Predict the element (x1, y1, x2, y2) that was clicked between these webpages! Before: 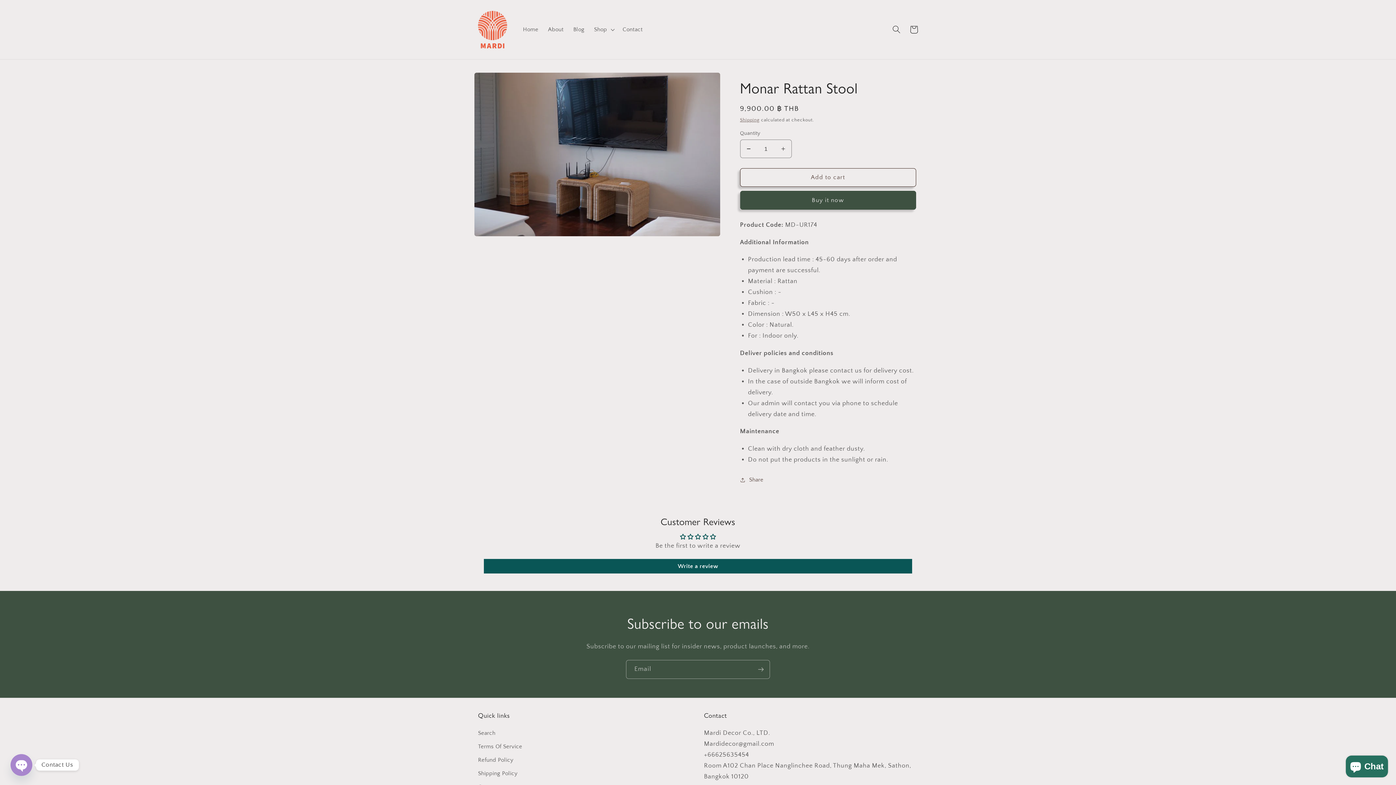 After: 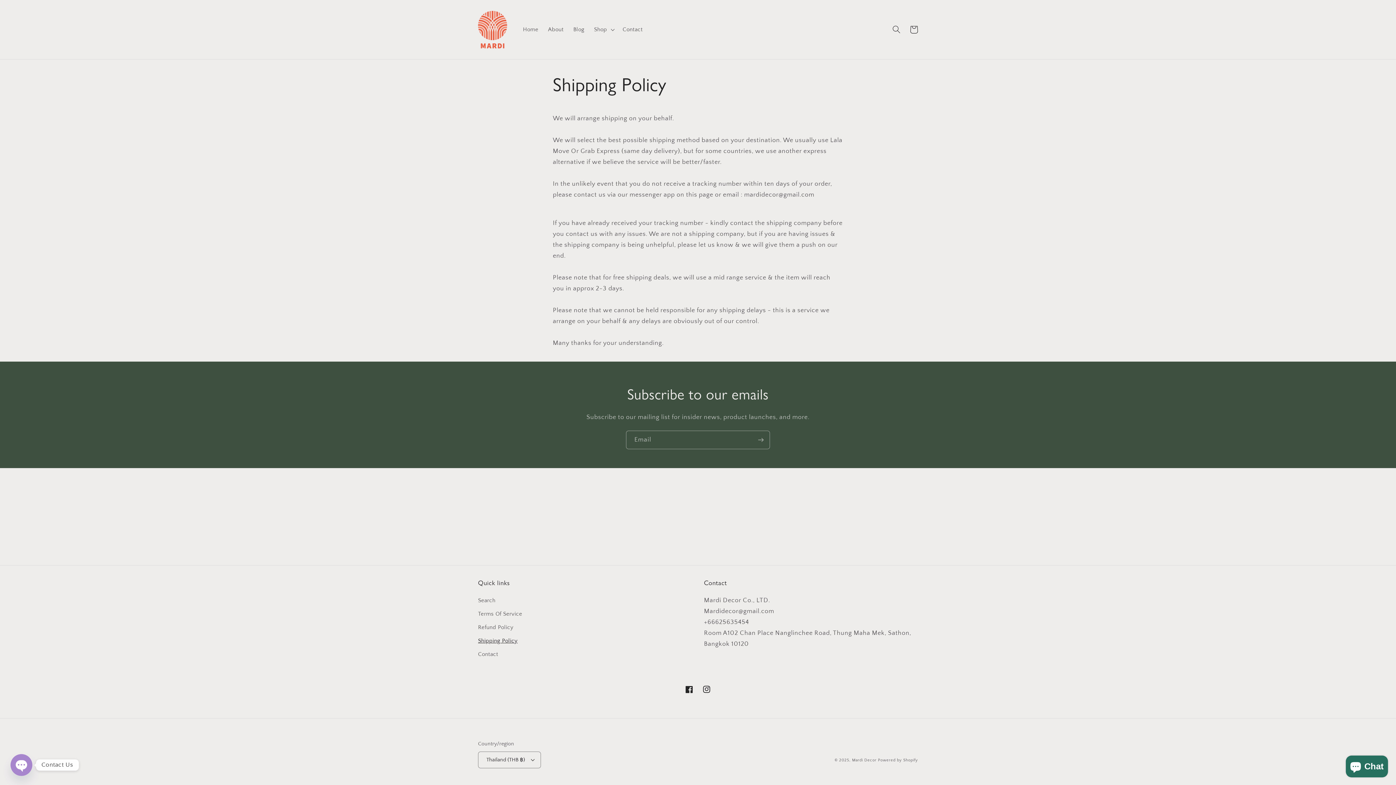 Action: label: Shipping Policy bbox: (478, 767, 517, 780)